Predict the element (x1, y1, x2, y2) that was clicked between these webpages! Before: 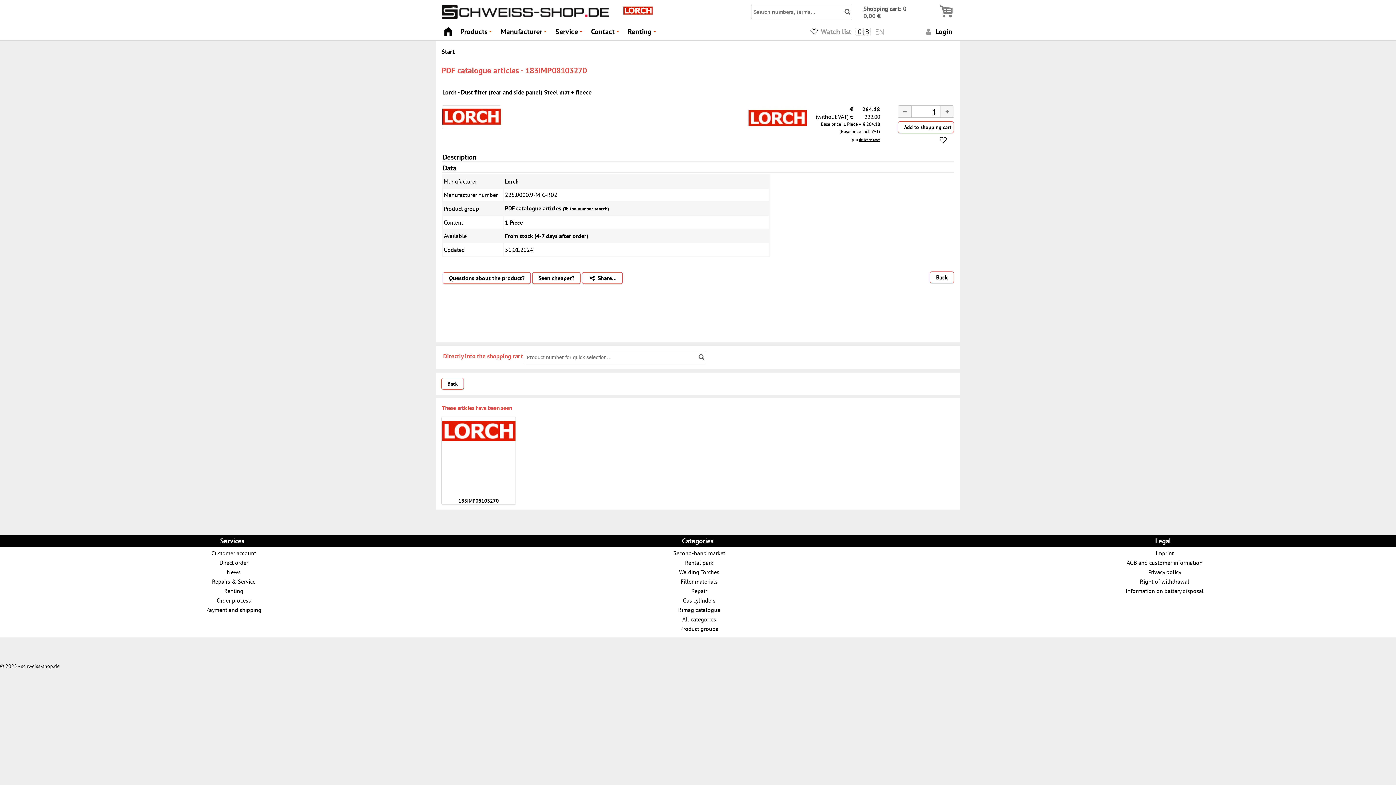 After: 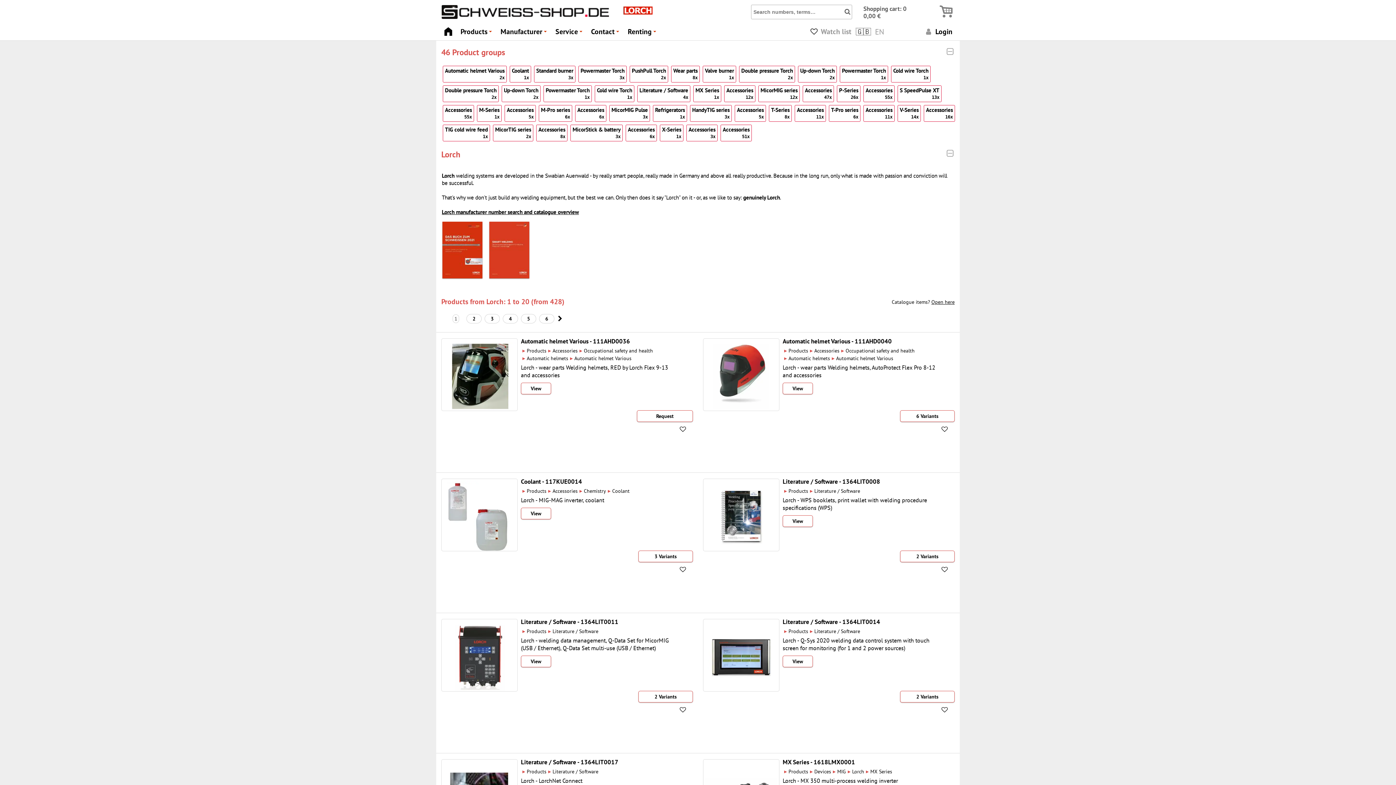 Action: bbox: (623, 10, 652, 17)